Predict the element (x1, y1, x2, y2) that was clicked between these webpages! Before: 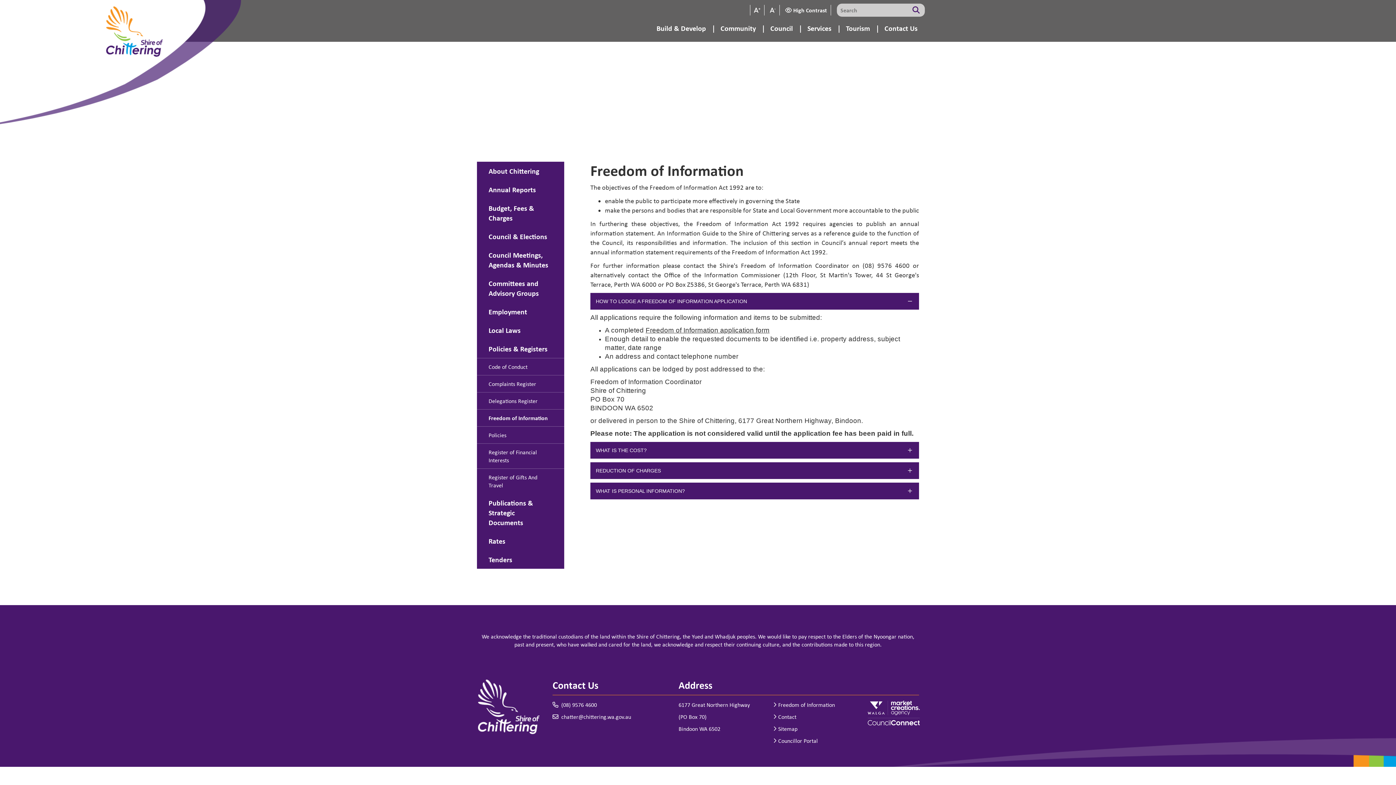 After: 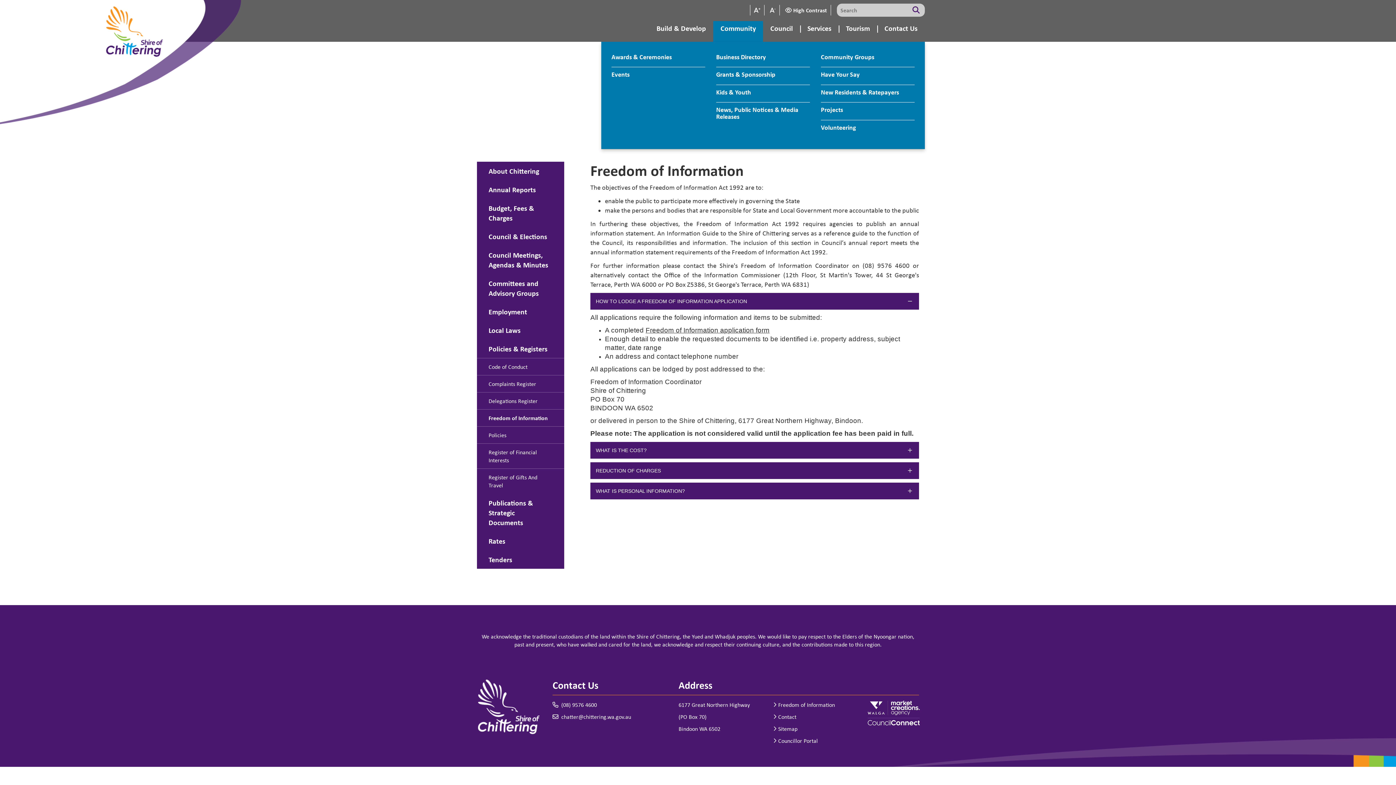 Action: label: Community bbox: (713, 20, 763, 41)